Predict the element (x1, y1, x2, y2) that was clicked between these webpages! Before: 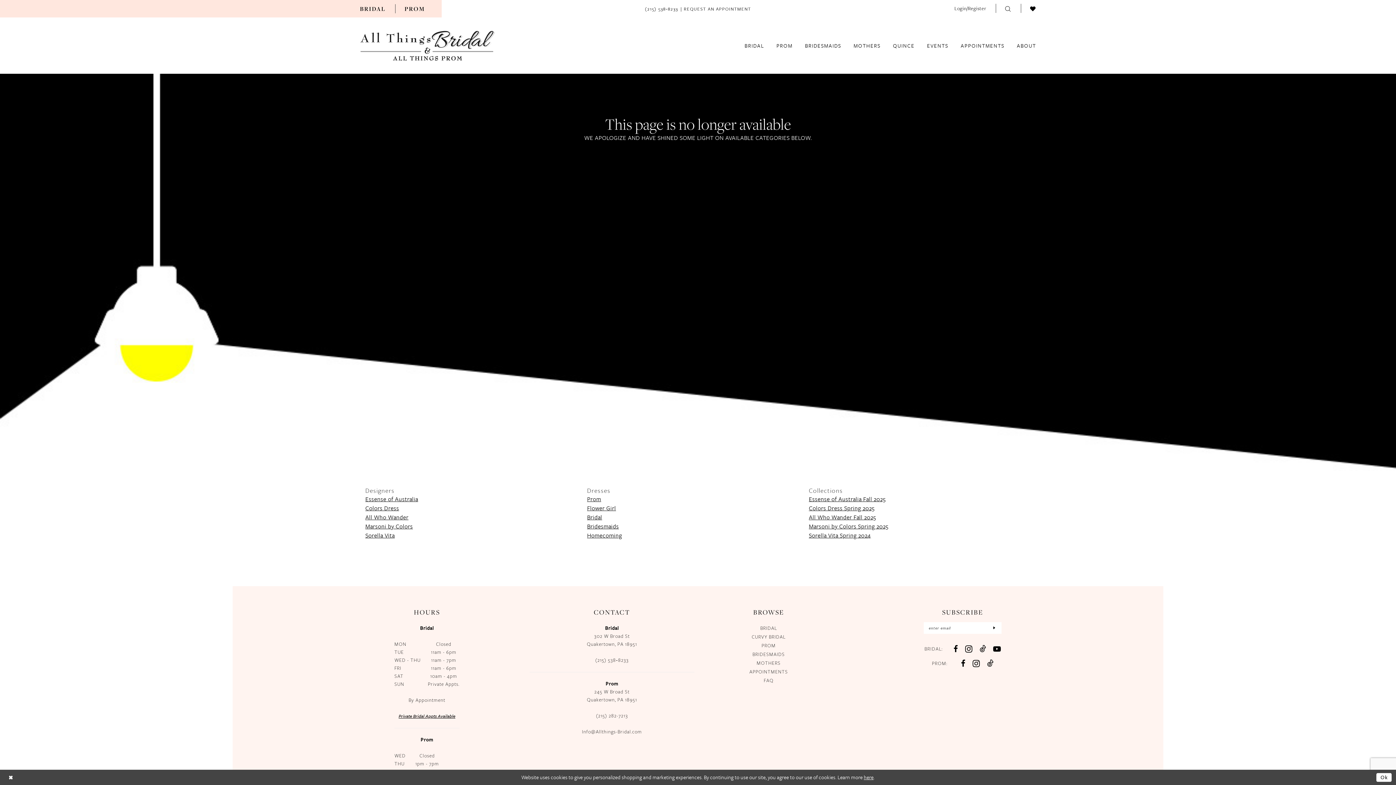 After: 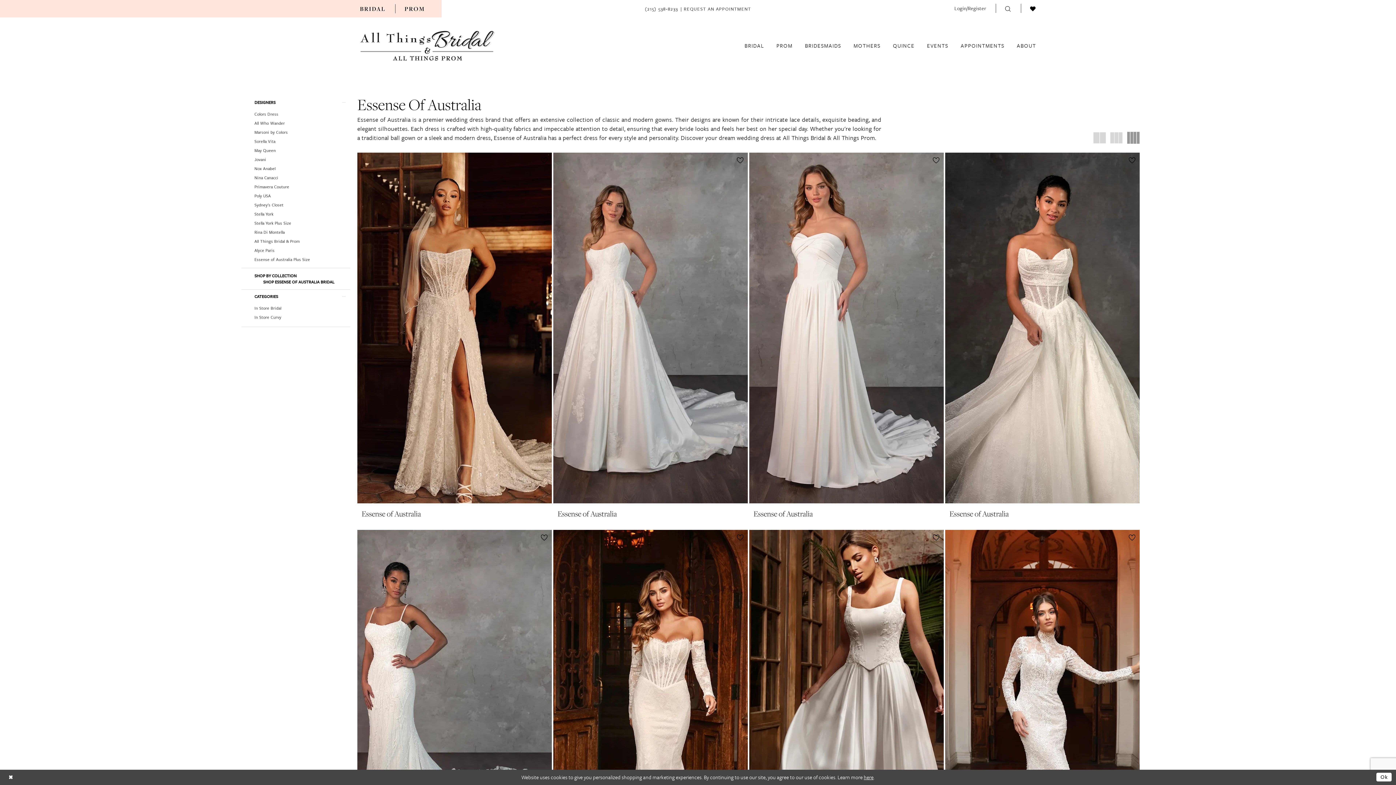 Action: bbox: (365, 495, 418, 503) label: Essense of Australia